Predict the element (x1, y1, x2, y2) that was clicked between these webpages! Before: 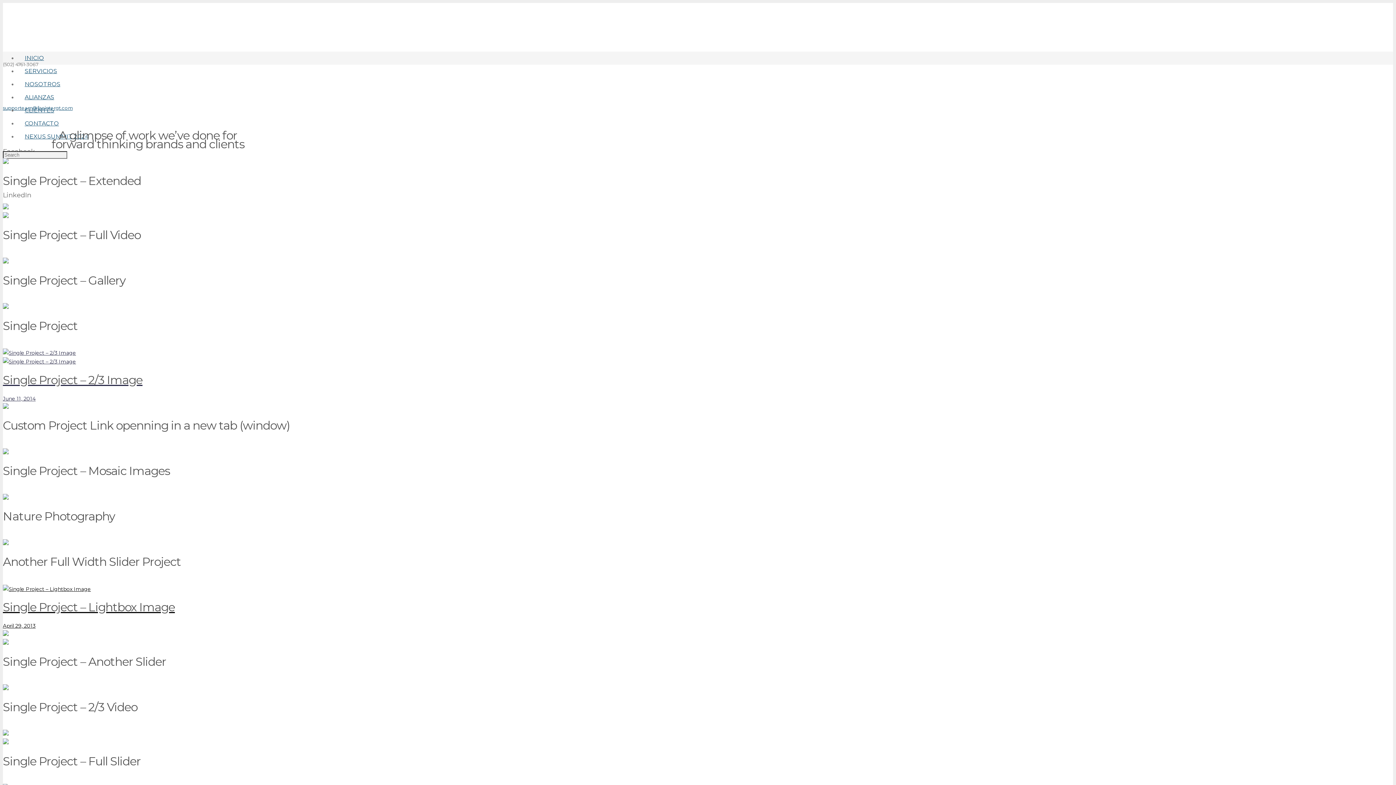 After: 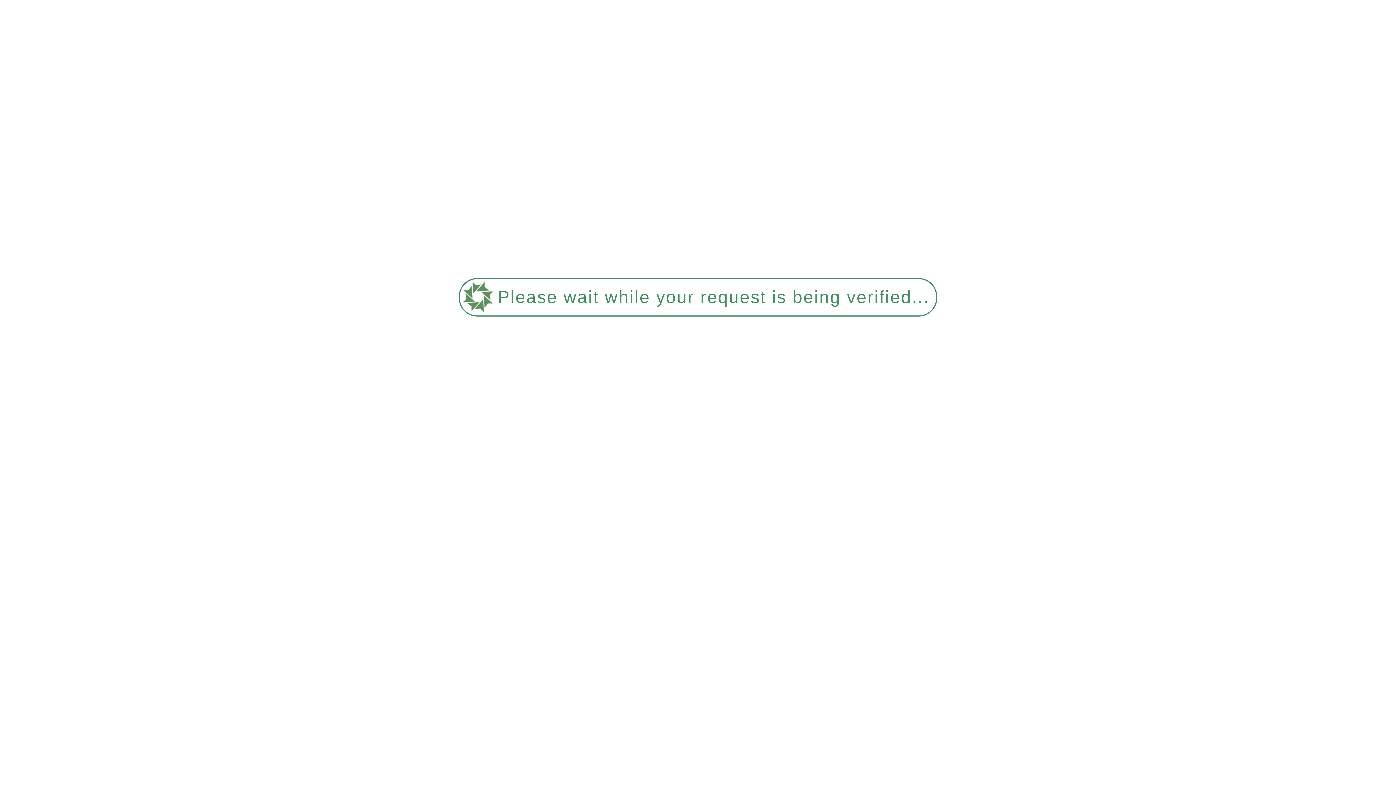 Action: bbox: (2, 203, 293, 257) label: Single Project – Full Video
July 26, 2014